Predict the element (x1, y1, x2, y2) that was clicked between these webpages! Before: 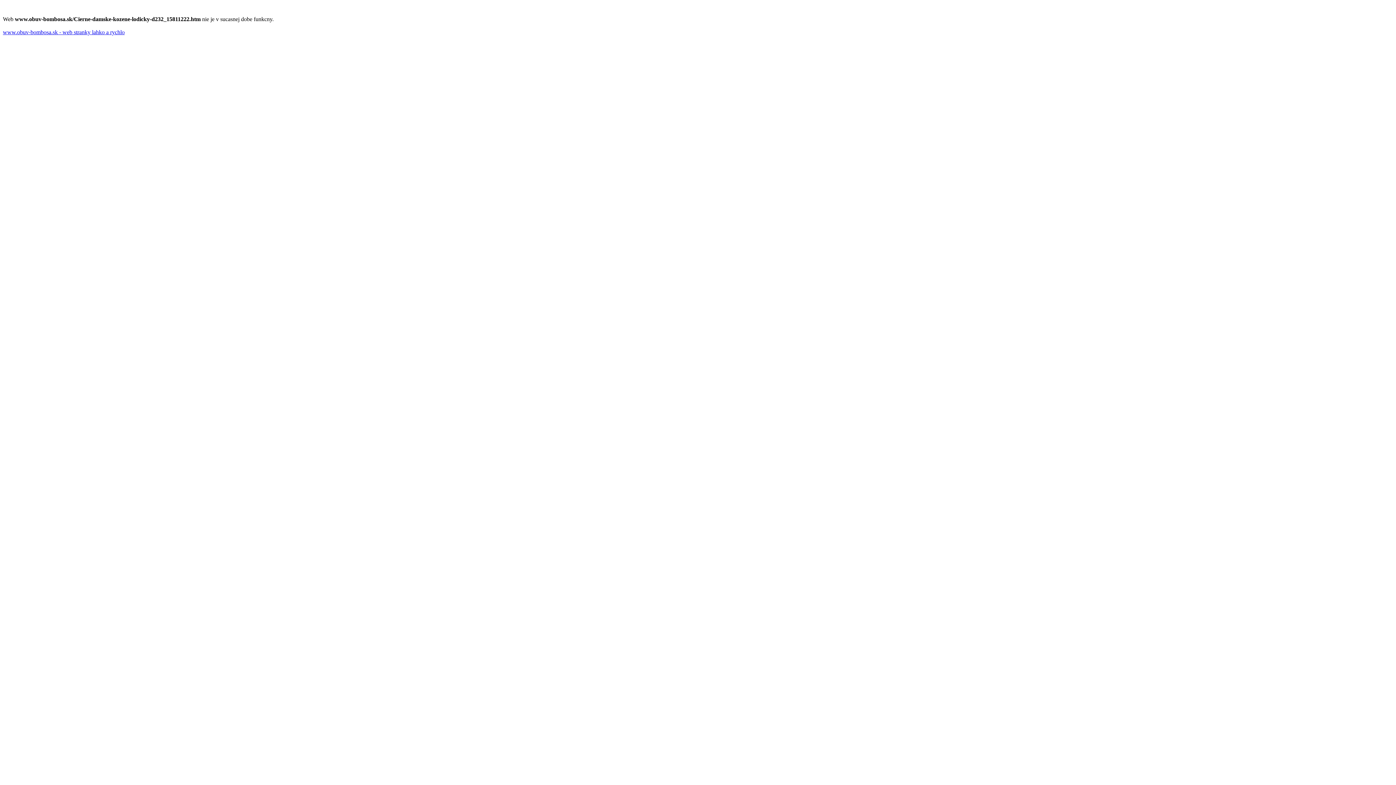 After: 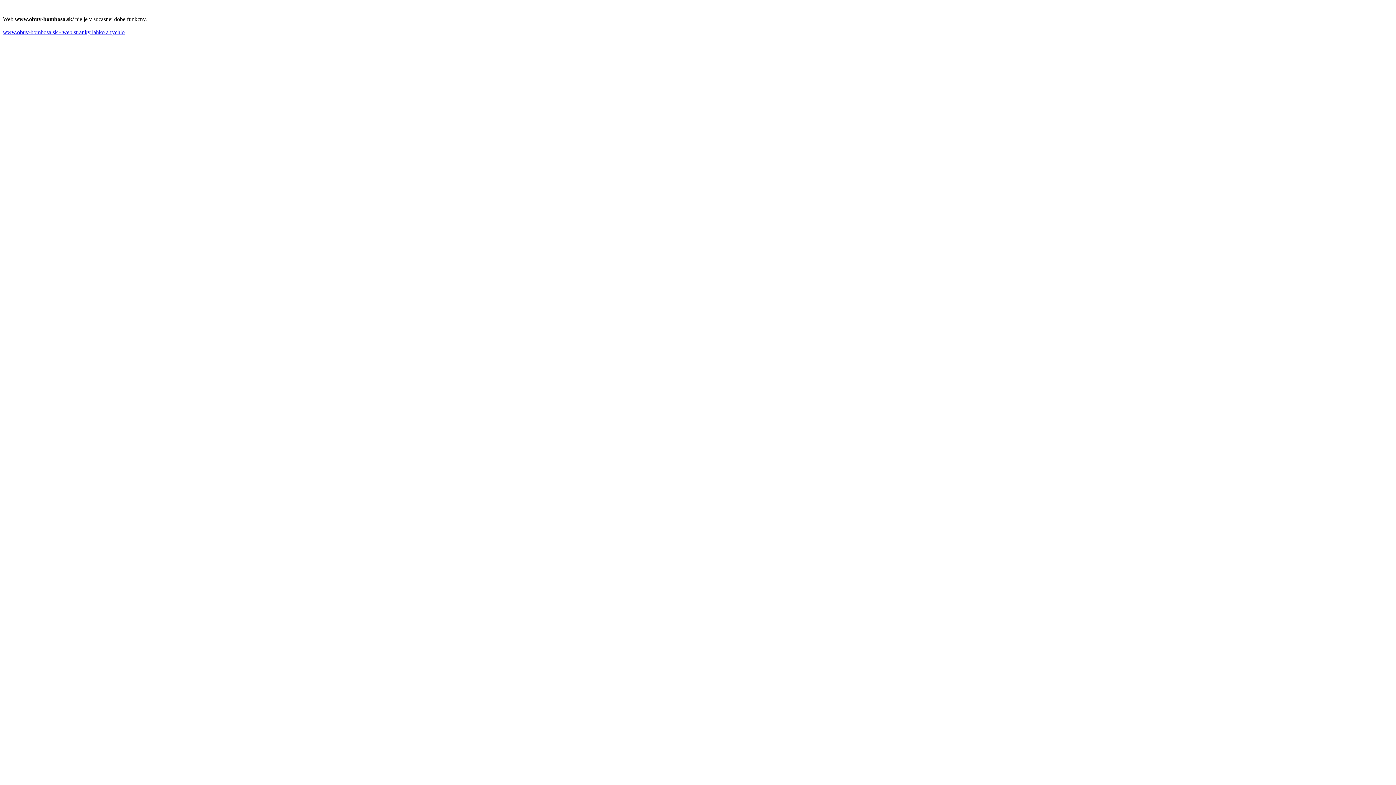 Action: bbox: (2, 29, 124, 35) label: www.obuv-bombosa.sk - web stranky lahko a rychlo